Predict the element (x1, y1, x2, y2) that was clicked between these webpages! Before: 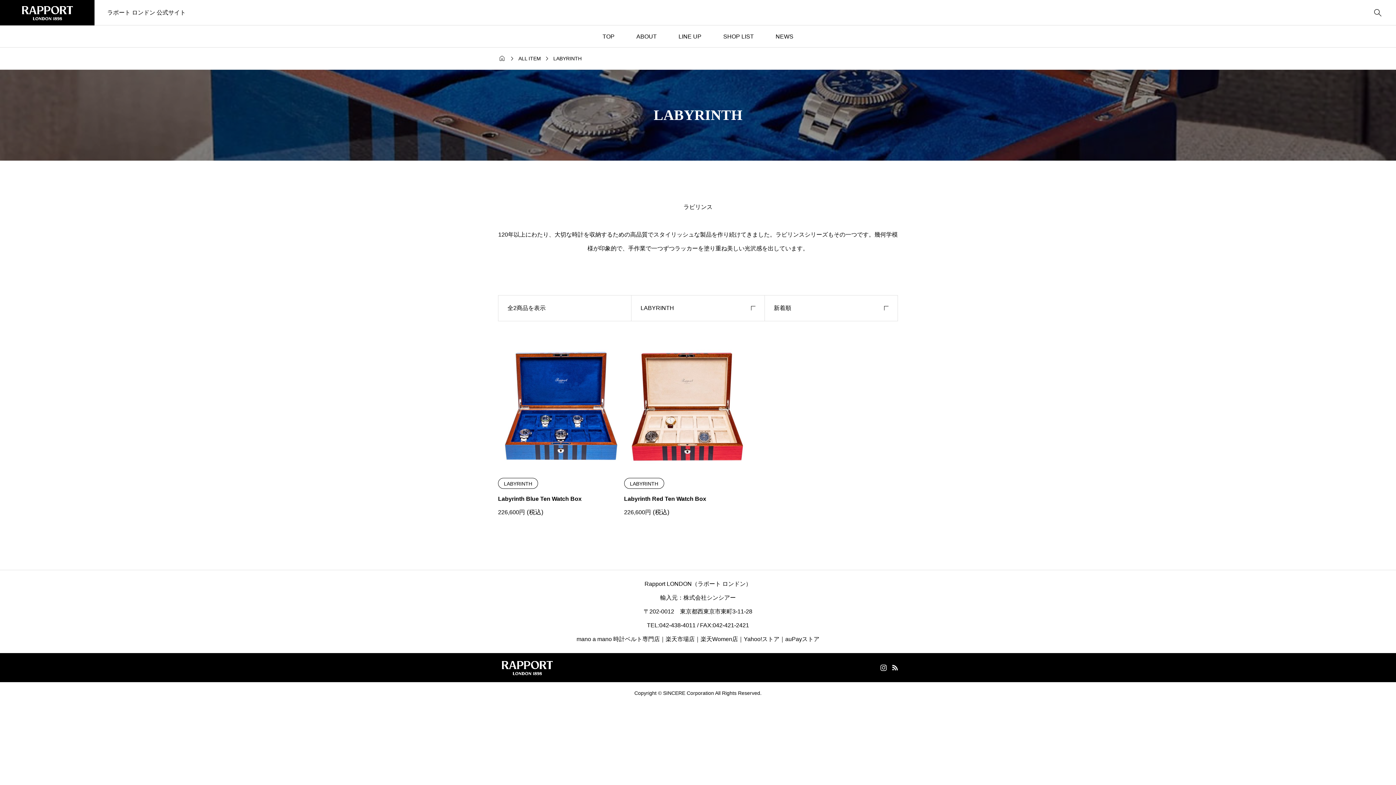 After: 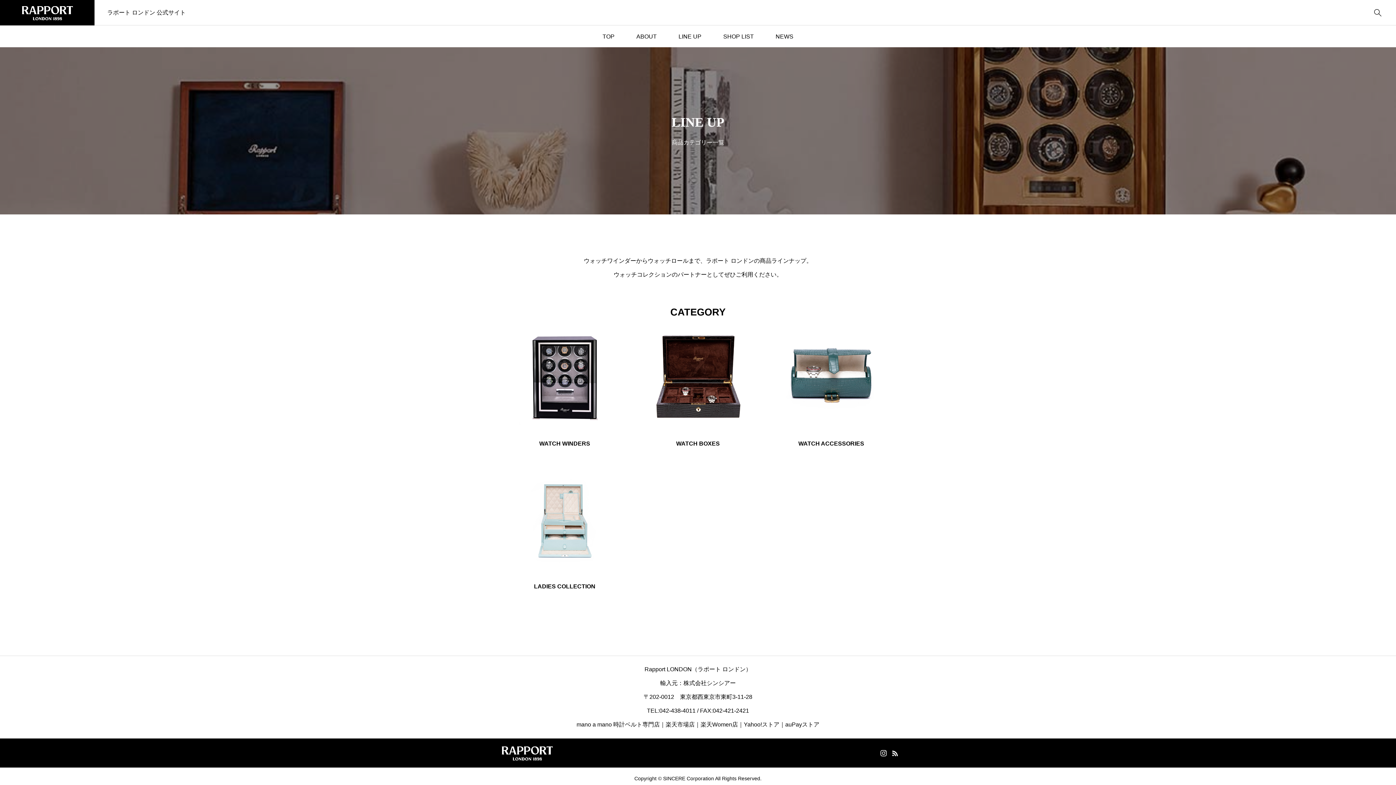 Action: label: LINE UP bbox: (667, 25, 712, 47)